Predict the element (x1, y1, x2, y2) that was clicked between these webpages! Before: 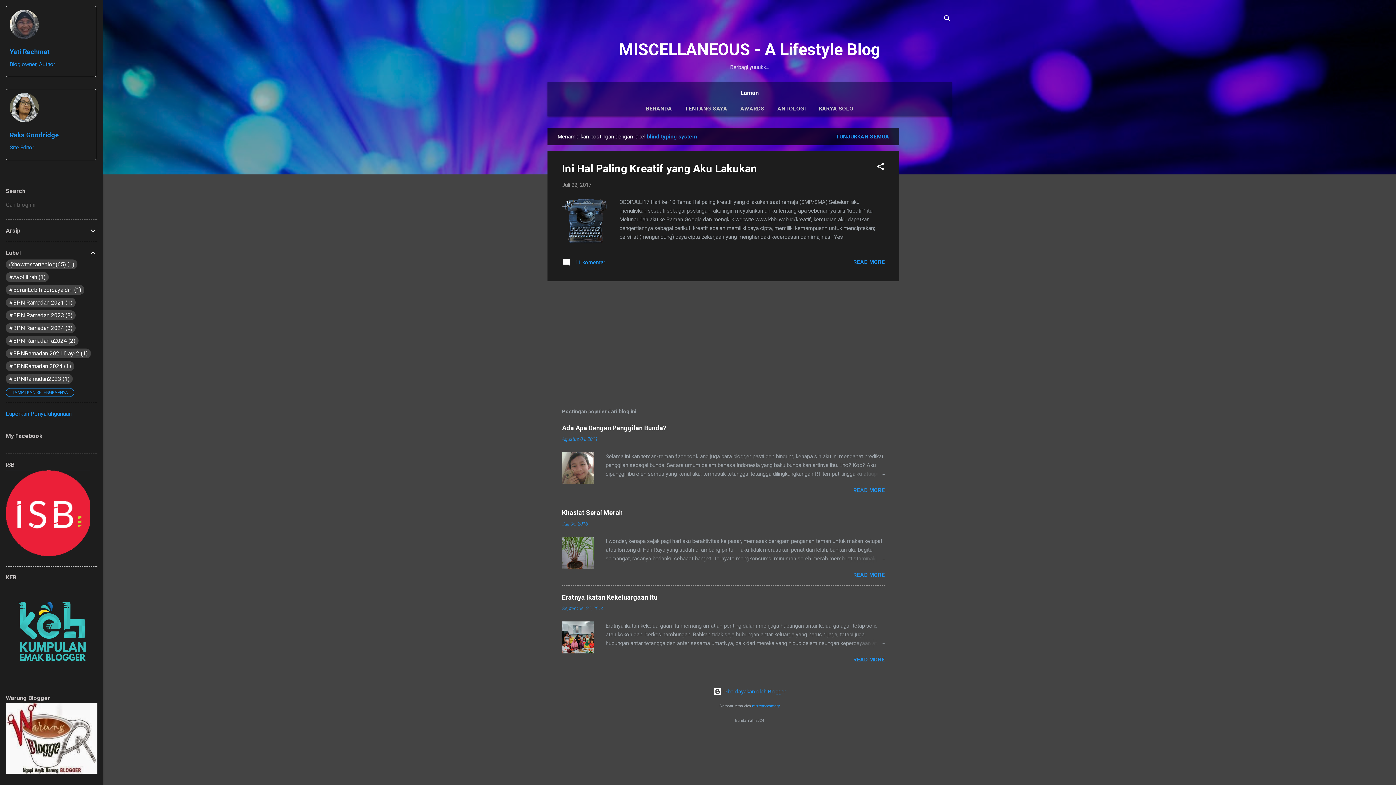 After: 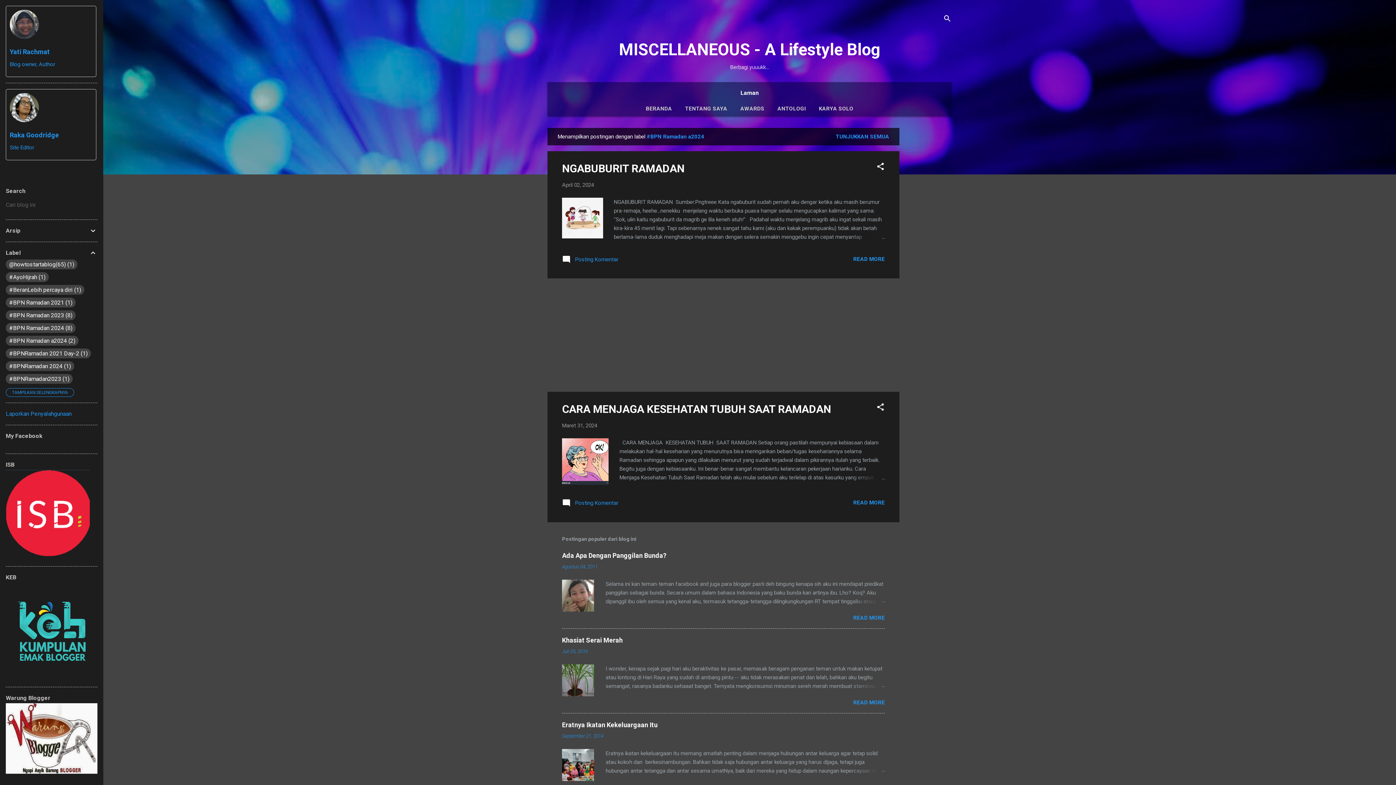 Action: label: #BPN Ramadan a2024
2 bbox: (9, 337, 75, 344)